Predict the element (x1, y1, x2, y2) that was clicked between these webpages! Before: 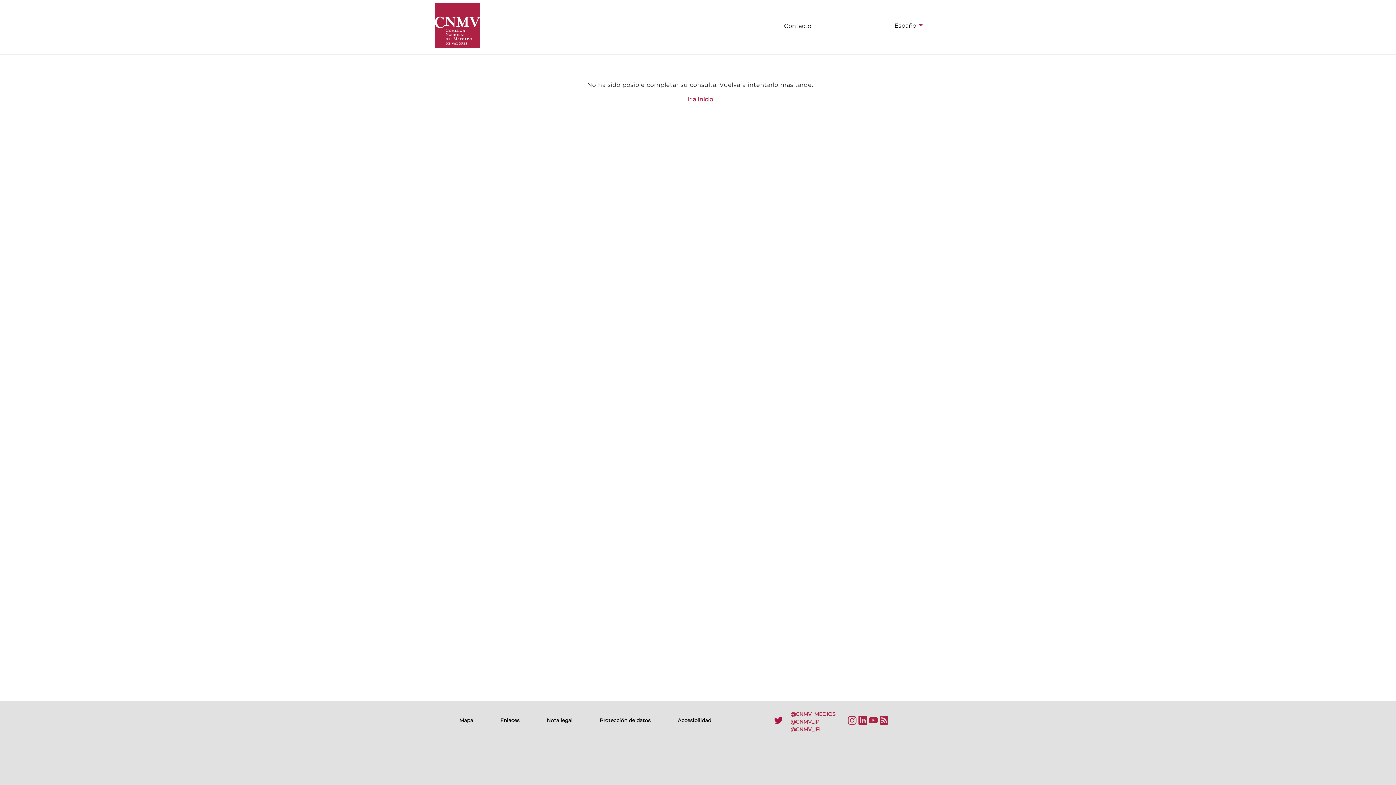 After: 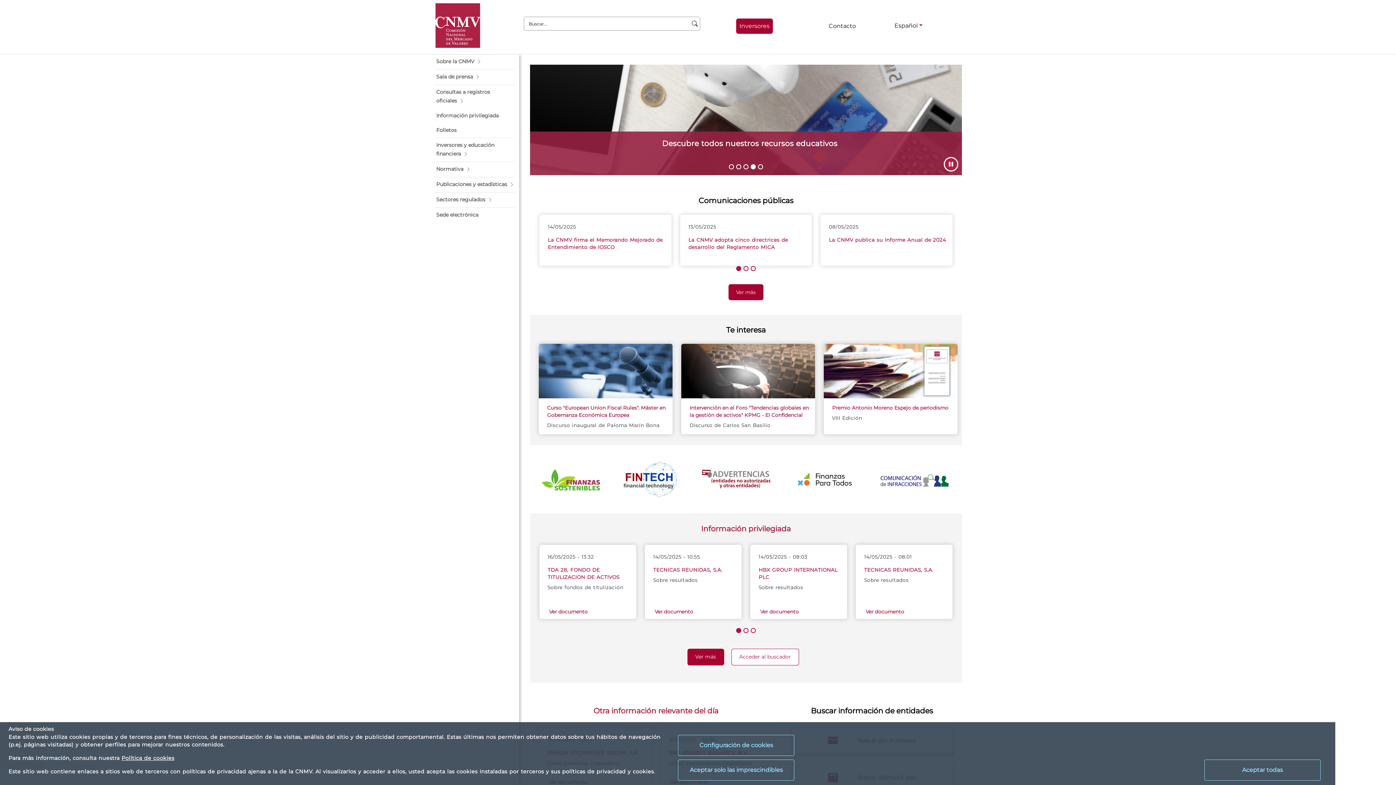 Action: bbox: (435, 3, 480, 48)